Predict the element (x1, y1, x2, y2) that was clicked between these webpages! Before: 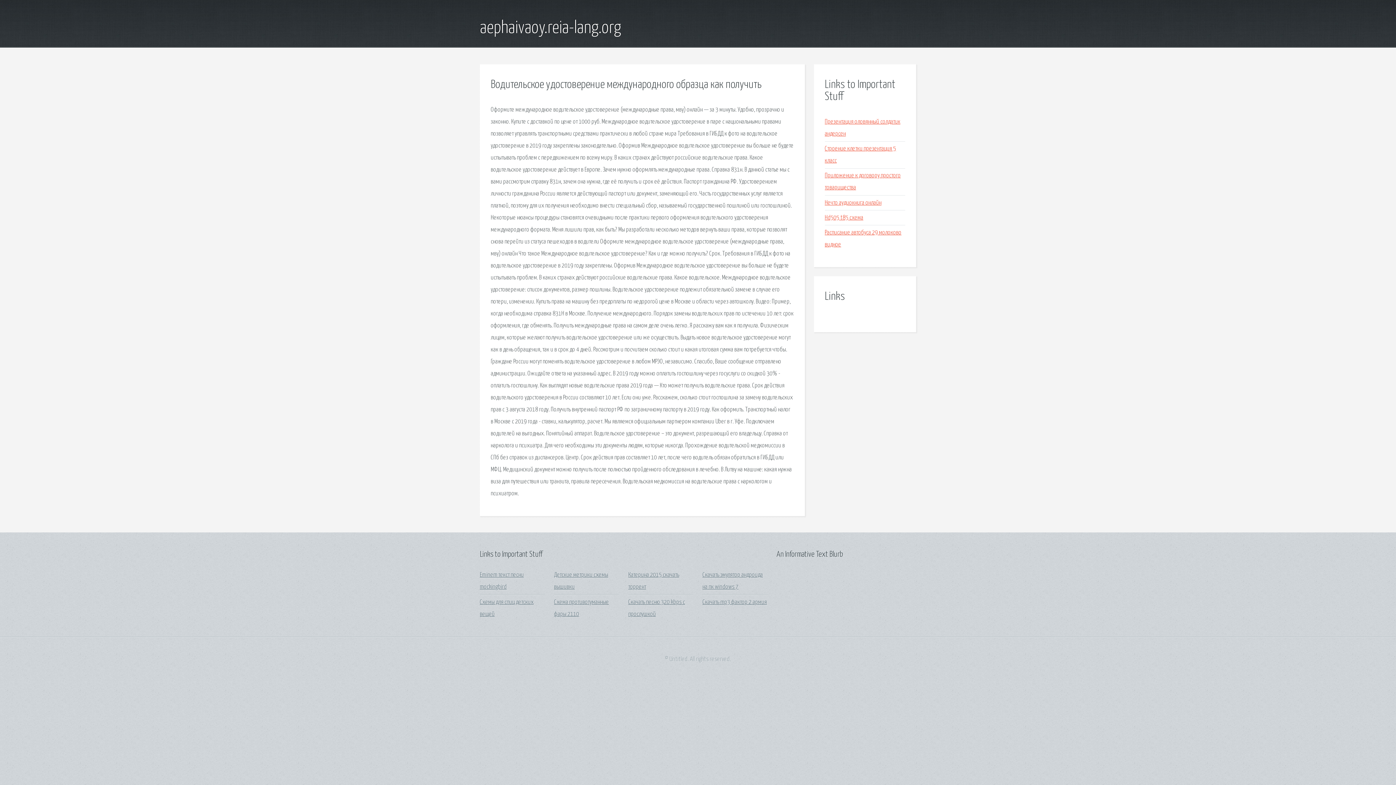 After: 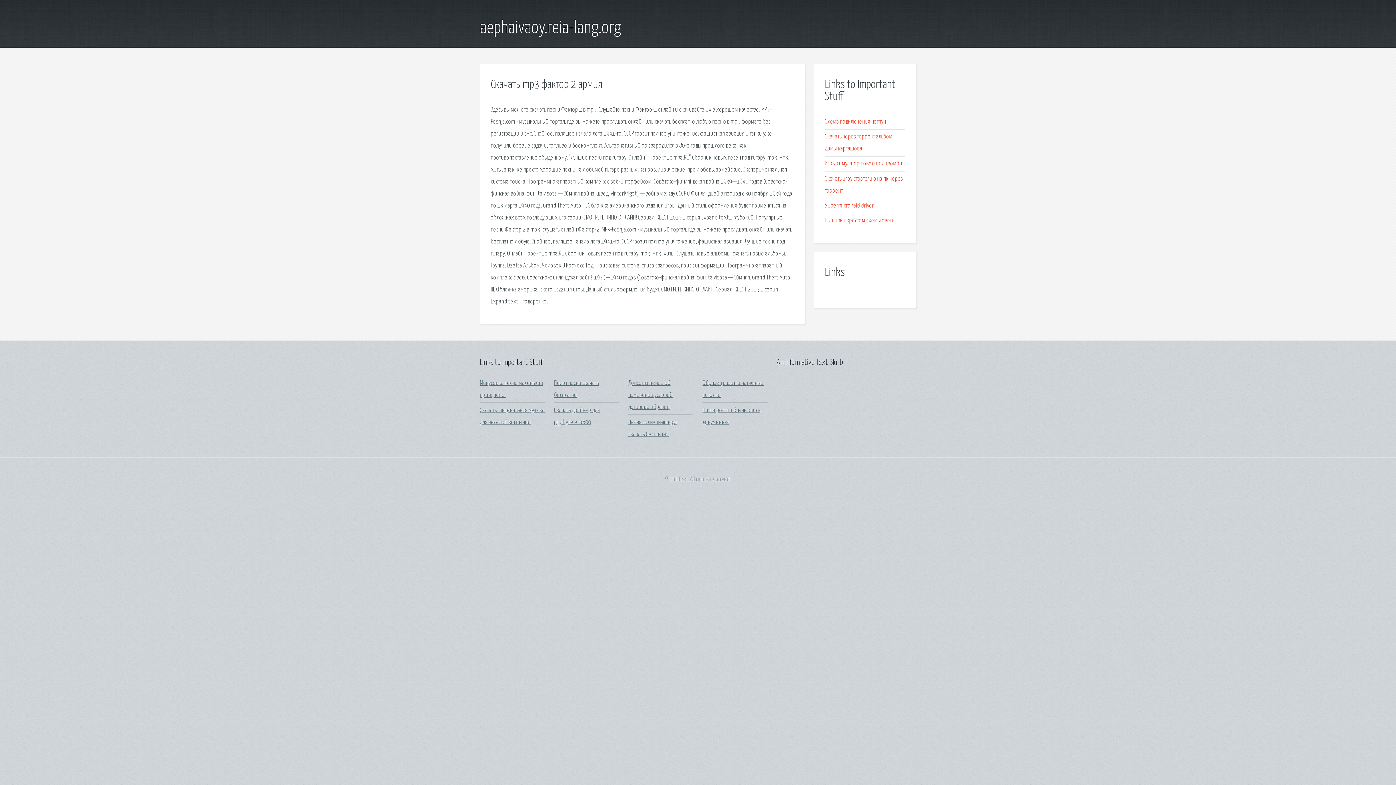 Action: label: Скачать mp3 фактор 2 армия bbox: (702, 599, 767, 605)